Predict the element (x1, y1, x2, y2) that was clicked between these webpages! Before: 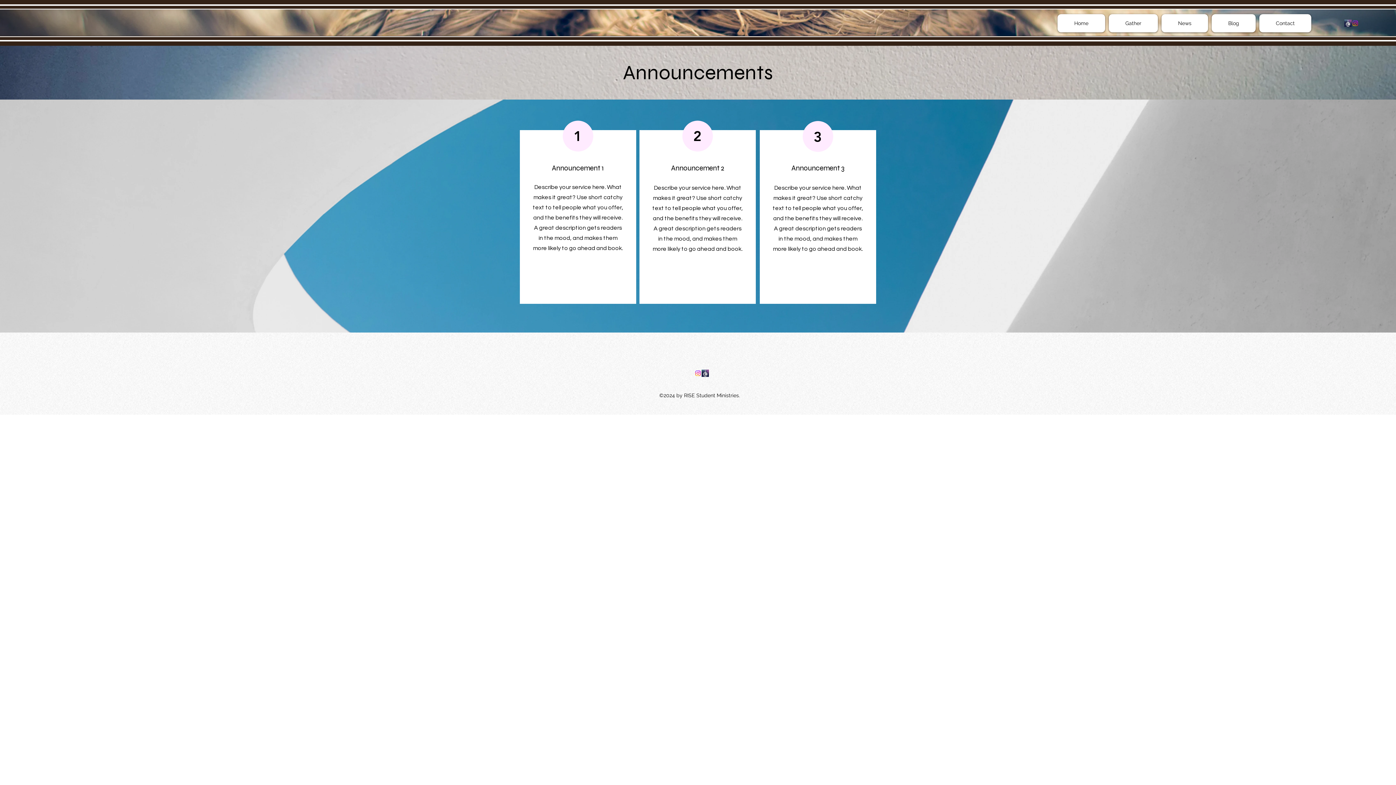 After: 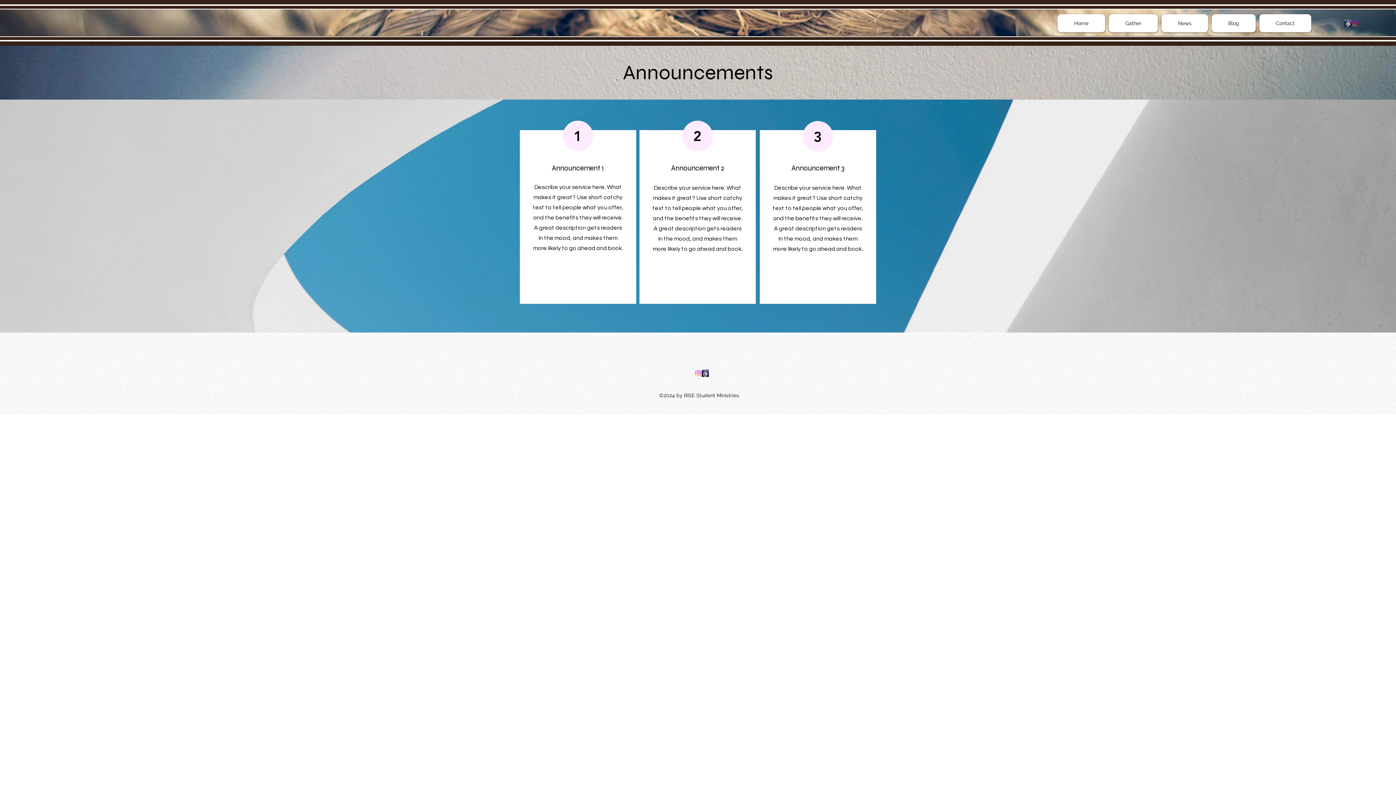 Action: label: alt.text.label.Instagram bbox: (694, 369, 701, 377)